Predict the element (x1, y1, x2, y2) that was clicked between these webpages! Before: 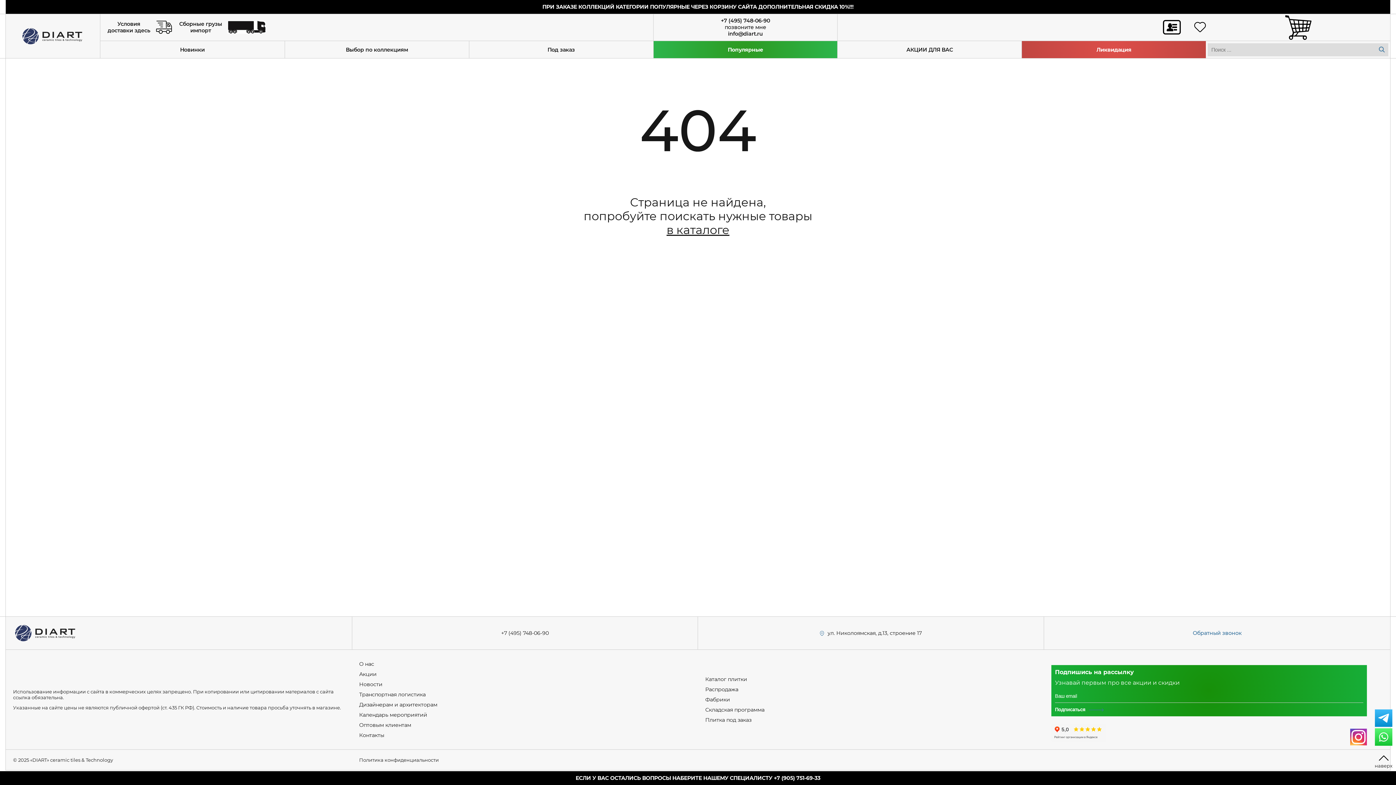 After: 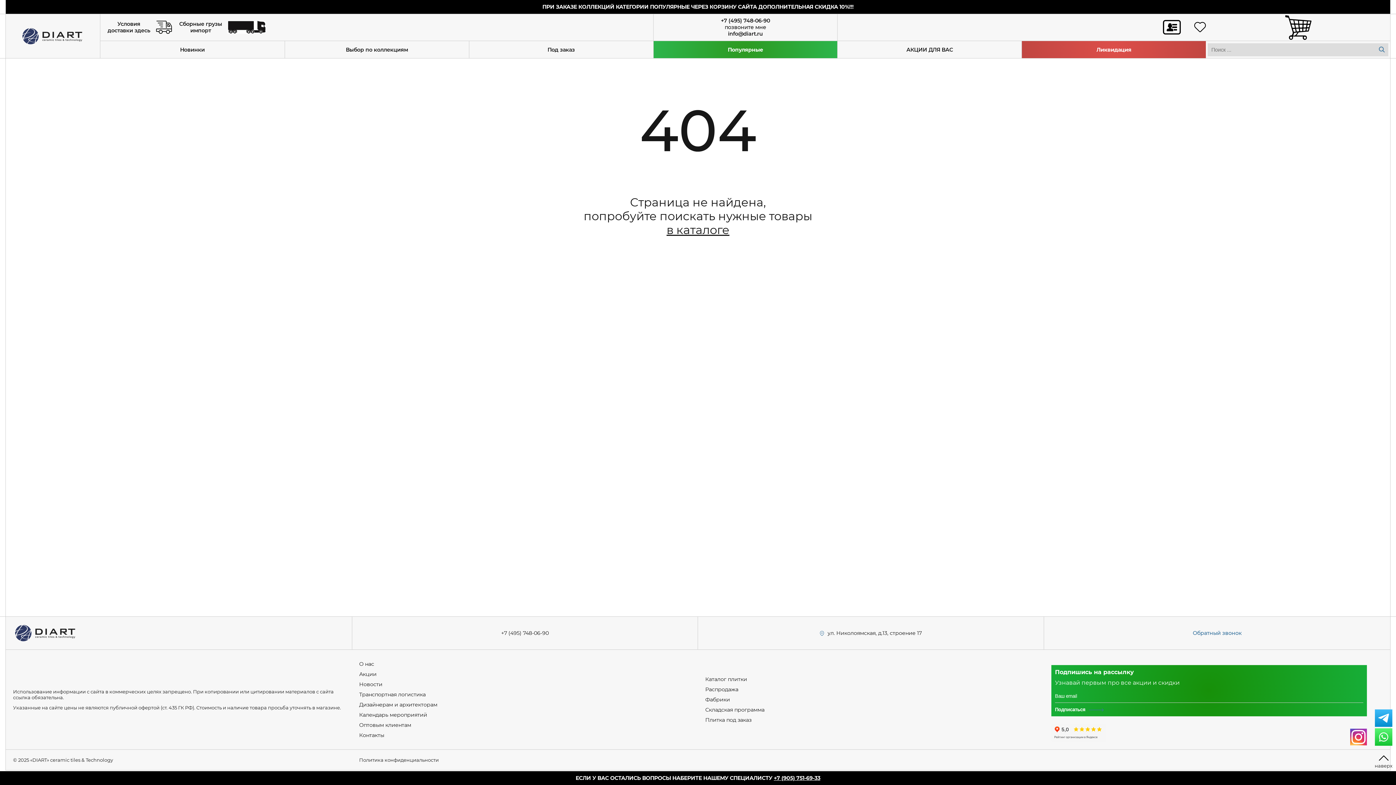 Action: bbox: (774, 775, 820, 781) label: +7 (905) 751-69-33